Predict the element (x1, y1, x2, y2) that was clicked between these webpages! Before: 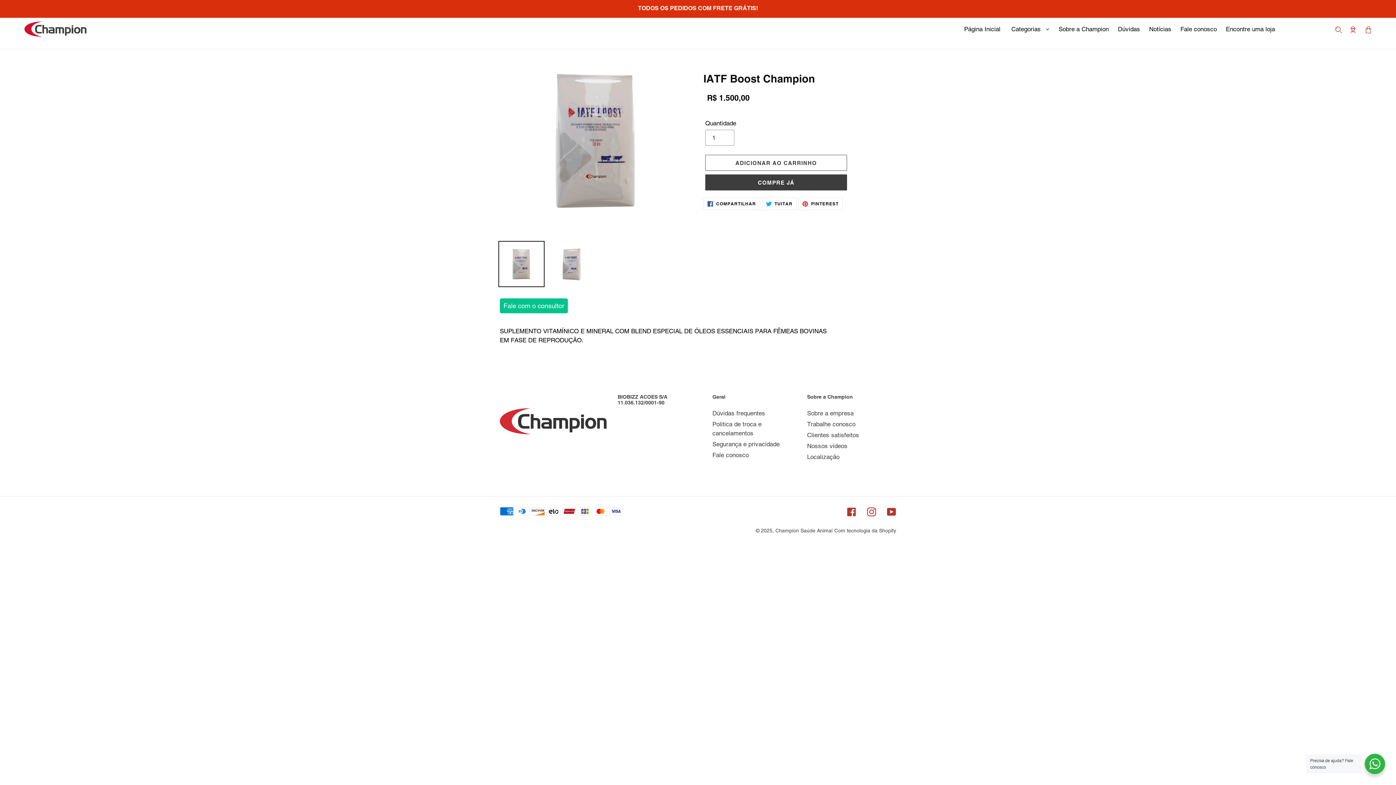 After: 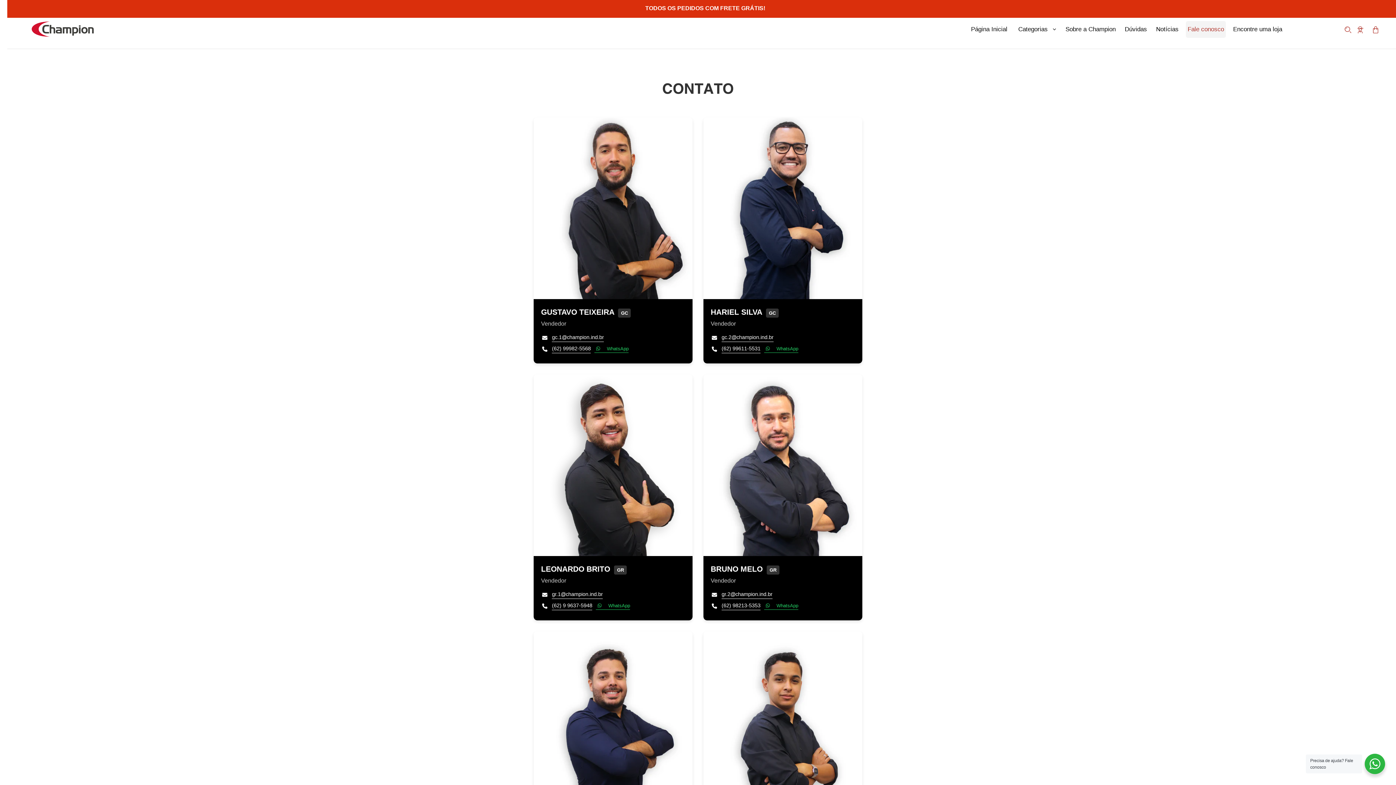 Action: bbox: (712, 451, 748, 459) label: Fale conosco